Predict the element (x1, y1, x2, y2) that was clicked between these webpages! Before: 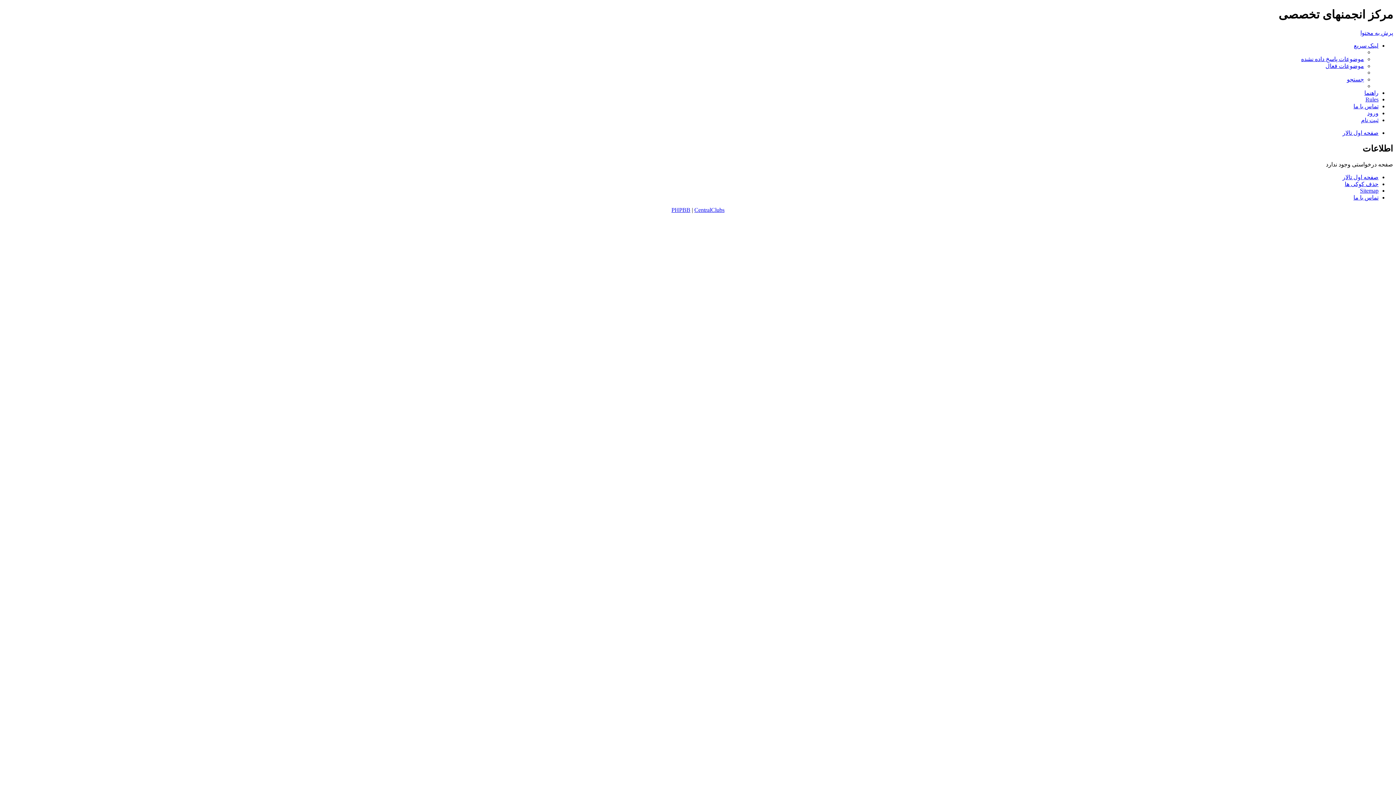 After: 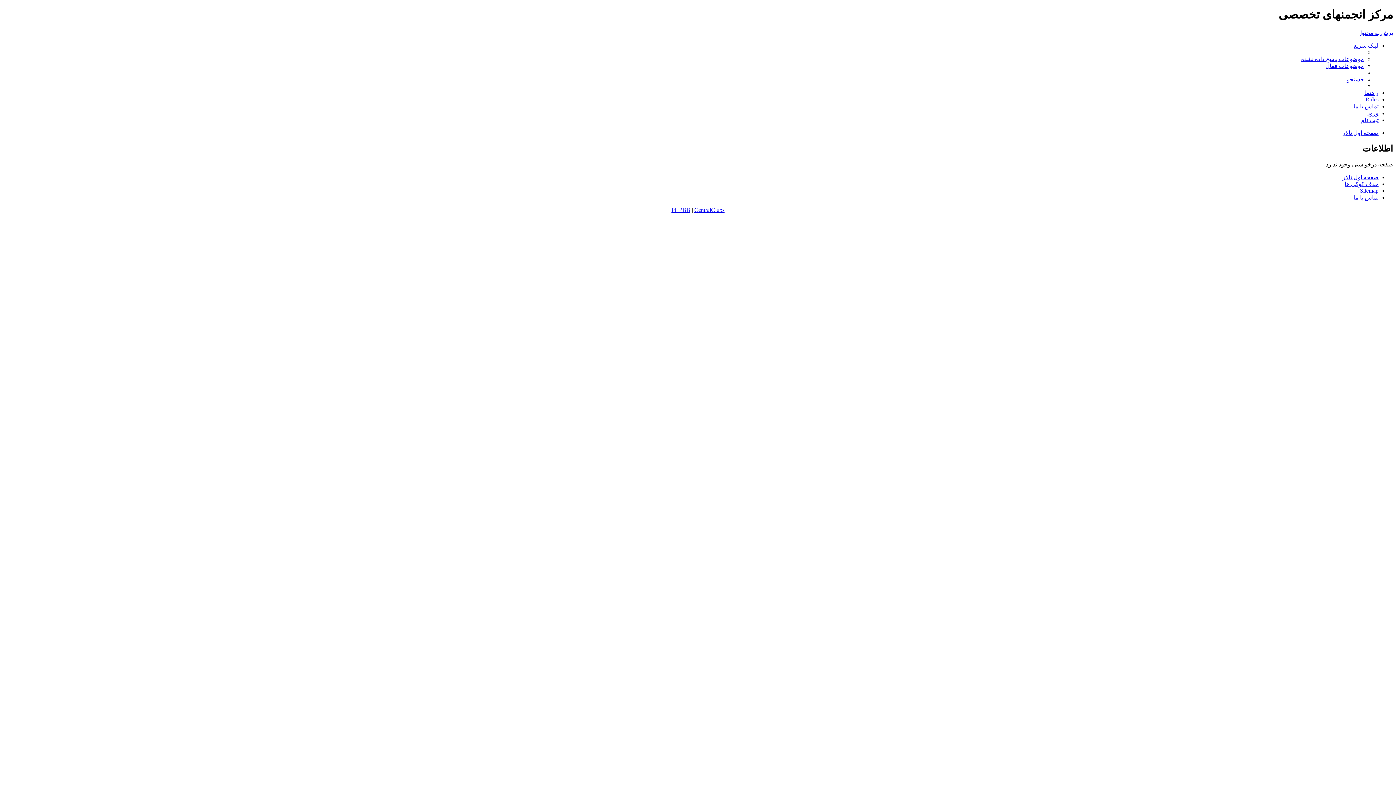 Action: bbox: (1360, 29, 1393, 35) label: پرش به محتوا